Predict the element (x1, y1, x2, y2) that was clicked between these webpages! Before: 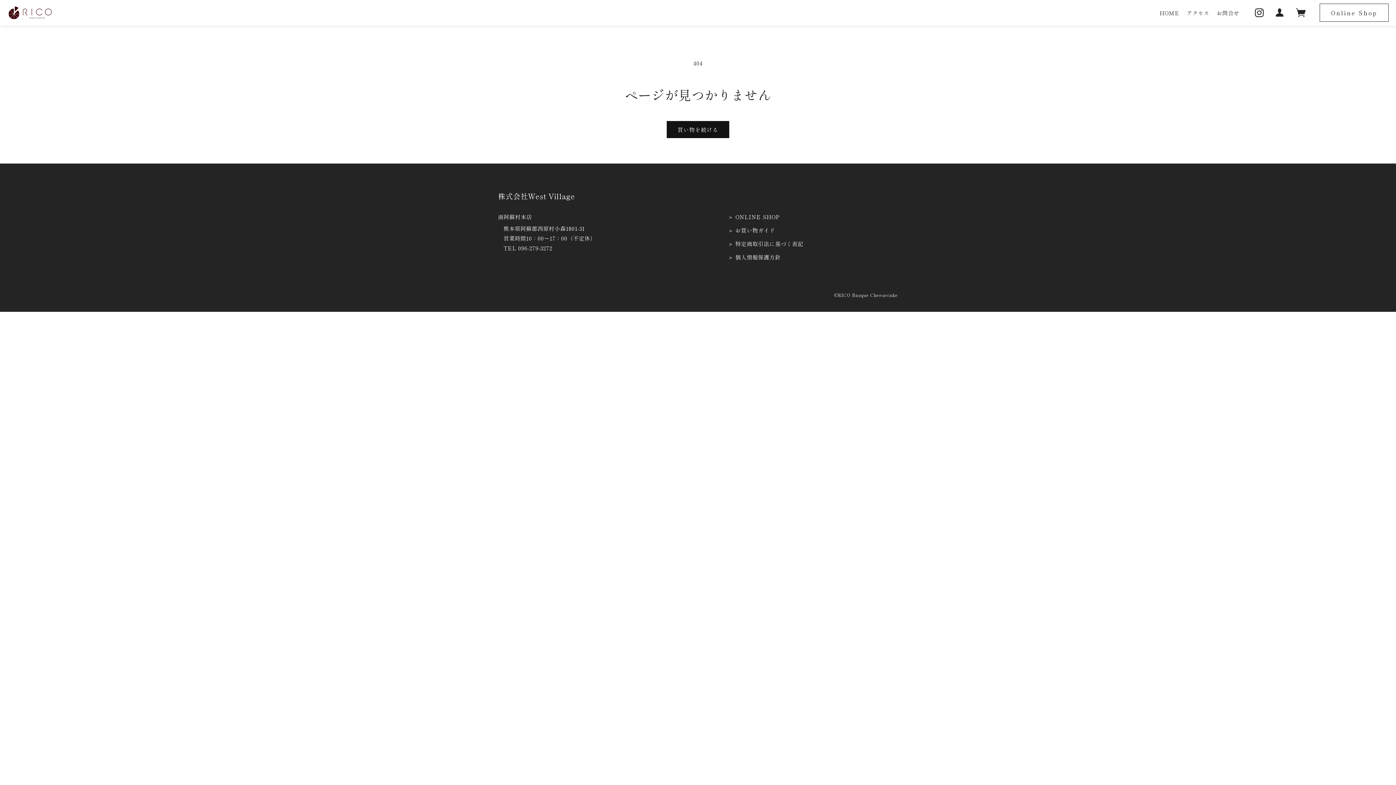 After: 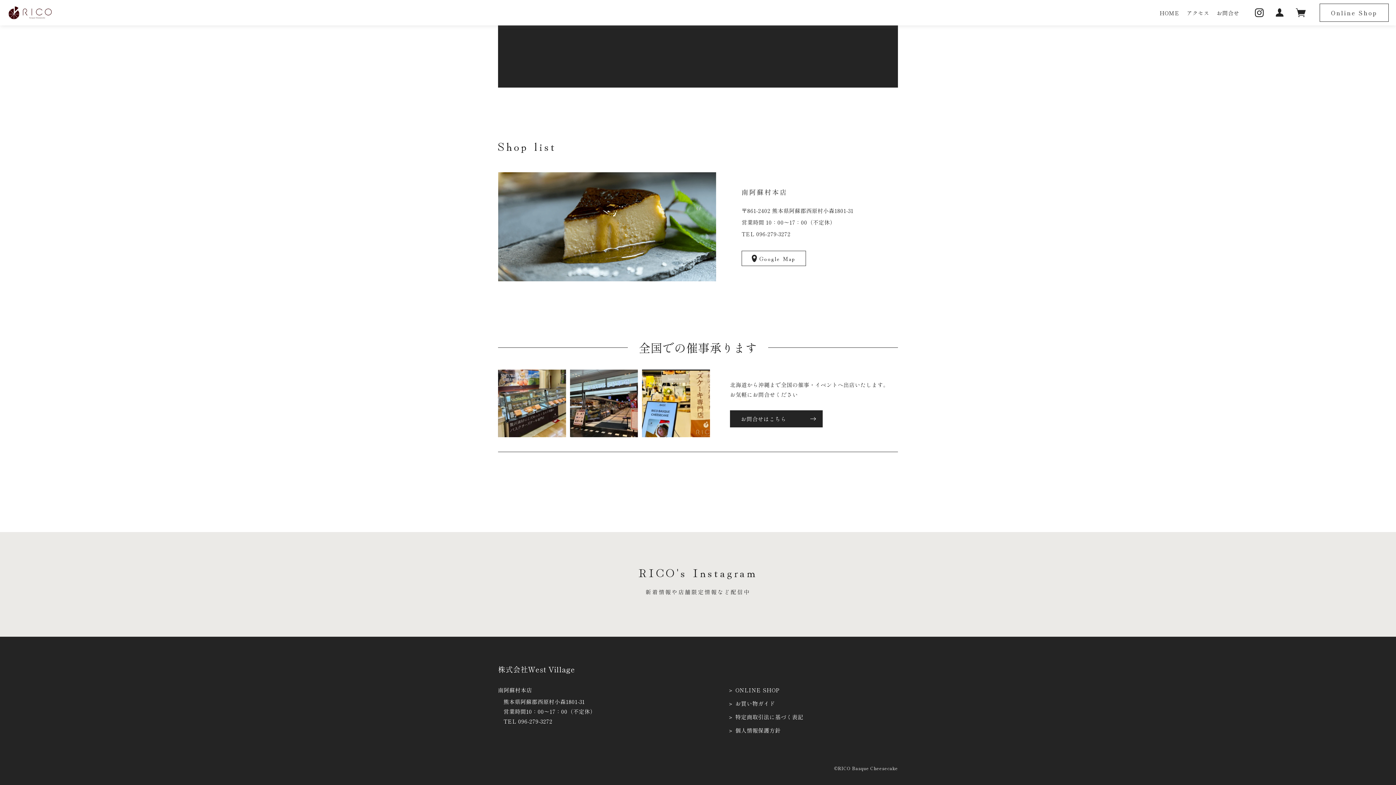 Action: label: アクセス bbox: (1186, 8, 1209, 16)